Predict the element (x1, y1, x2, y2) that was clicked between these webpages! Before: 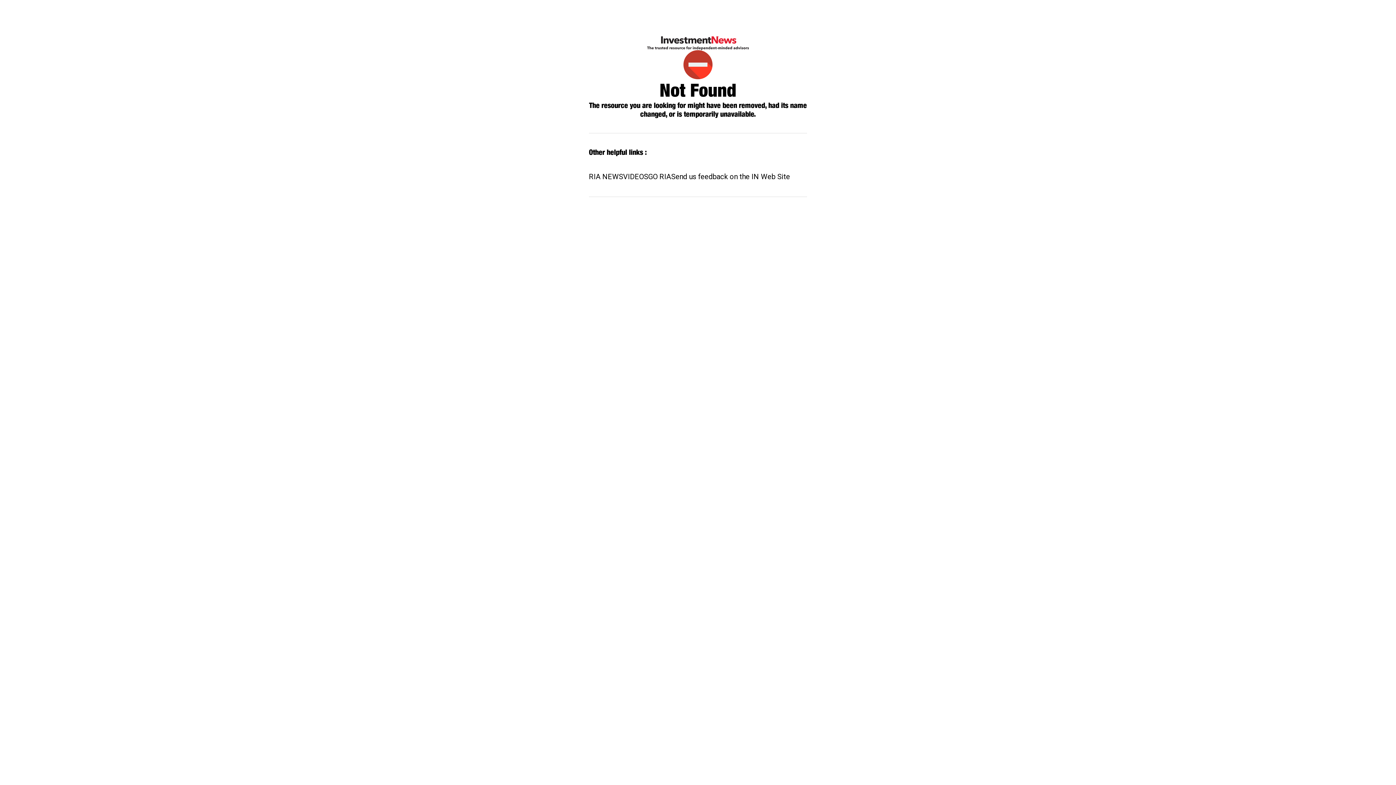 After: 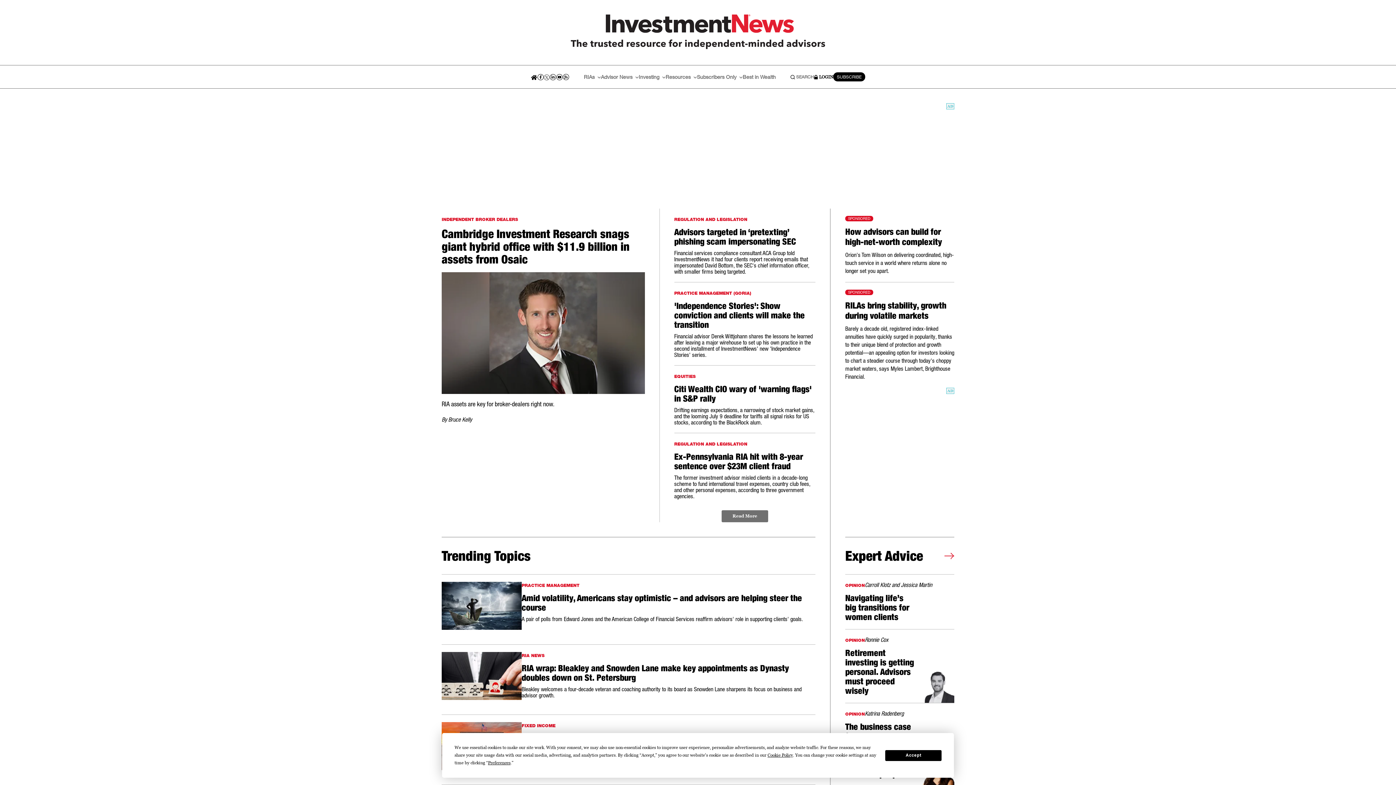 Action: bbox: (647, 39, 749, 46)